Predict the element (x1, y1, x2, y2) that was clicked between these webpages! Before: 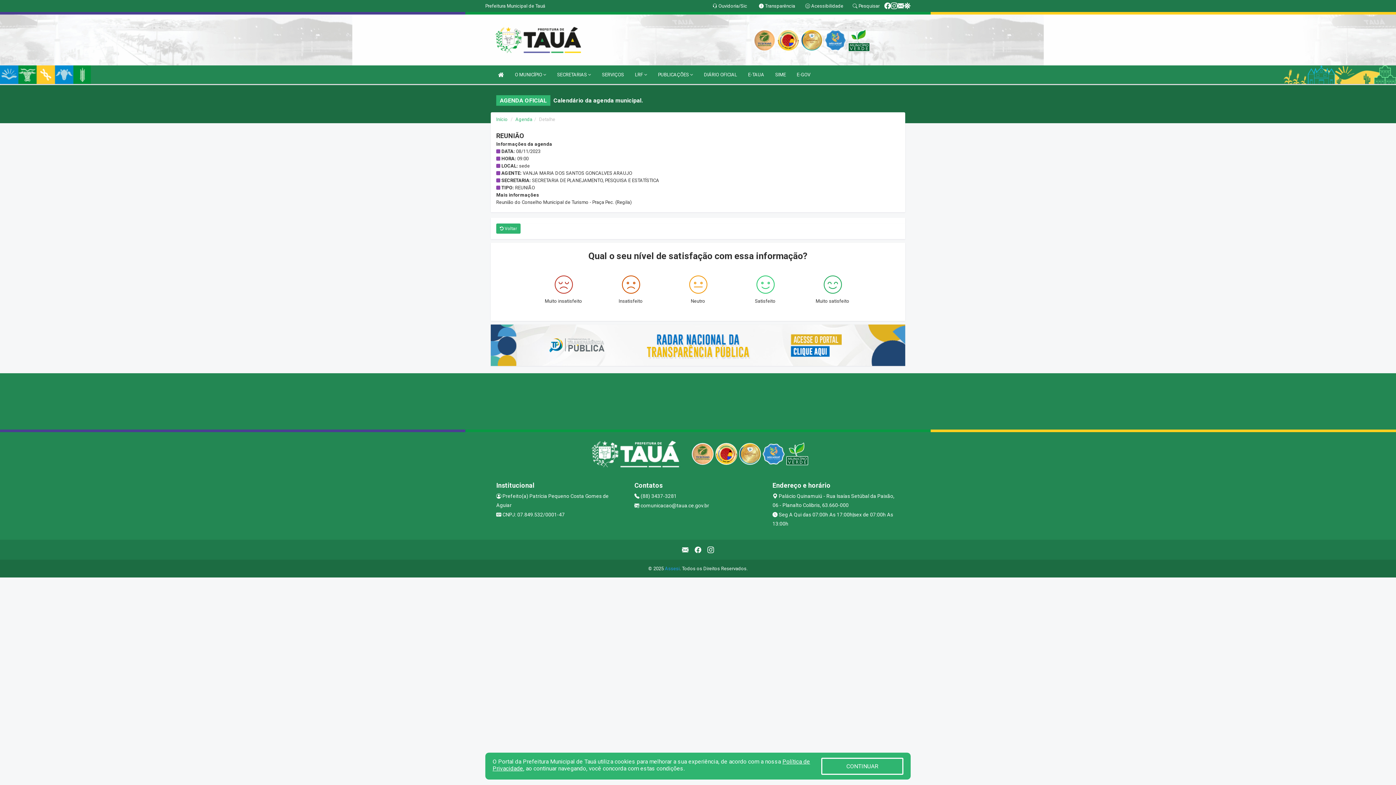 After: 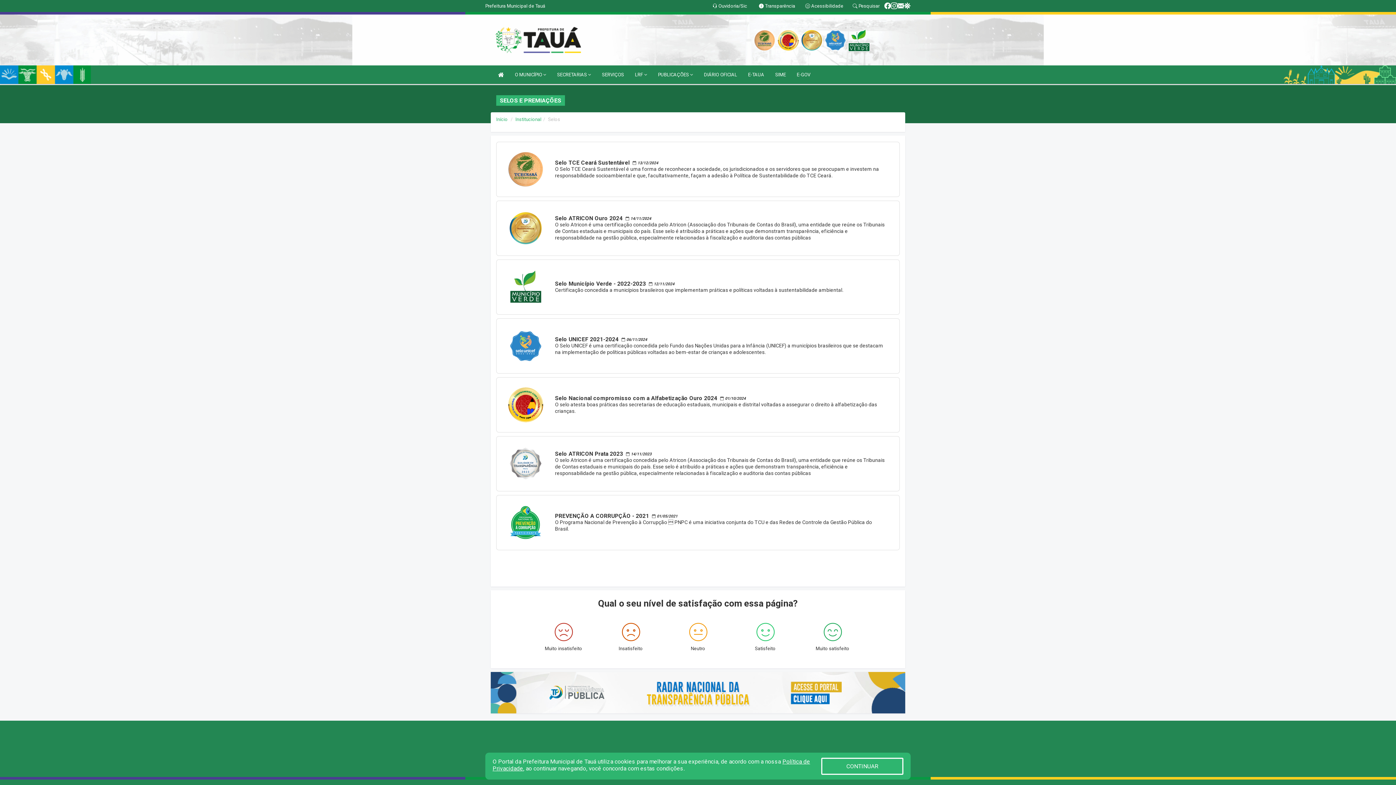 Action: bbox: (739, 451, 760, 456)